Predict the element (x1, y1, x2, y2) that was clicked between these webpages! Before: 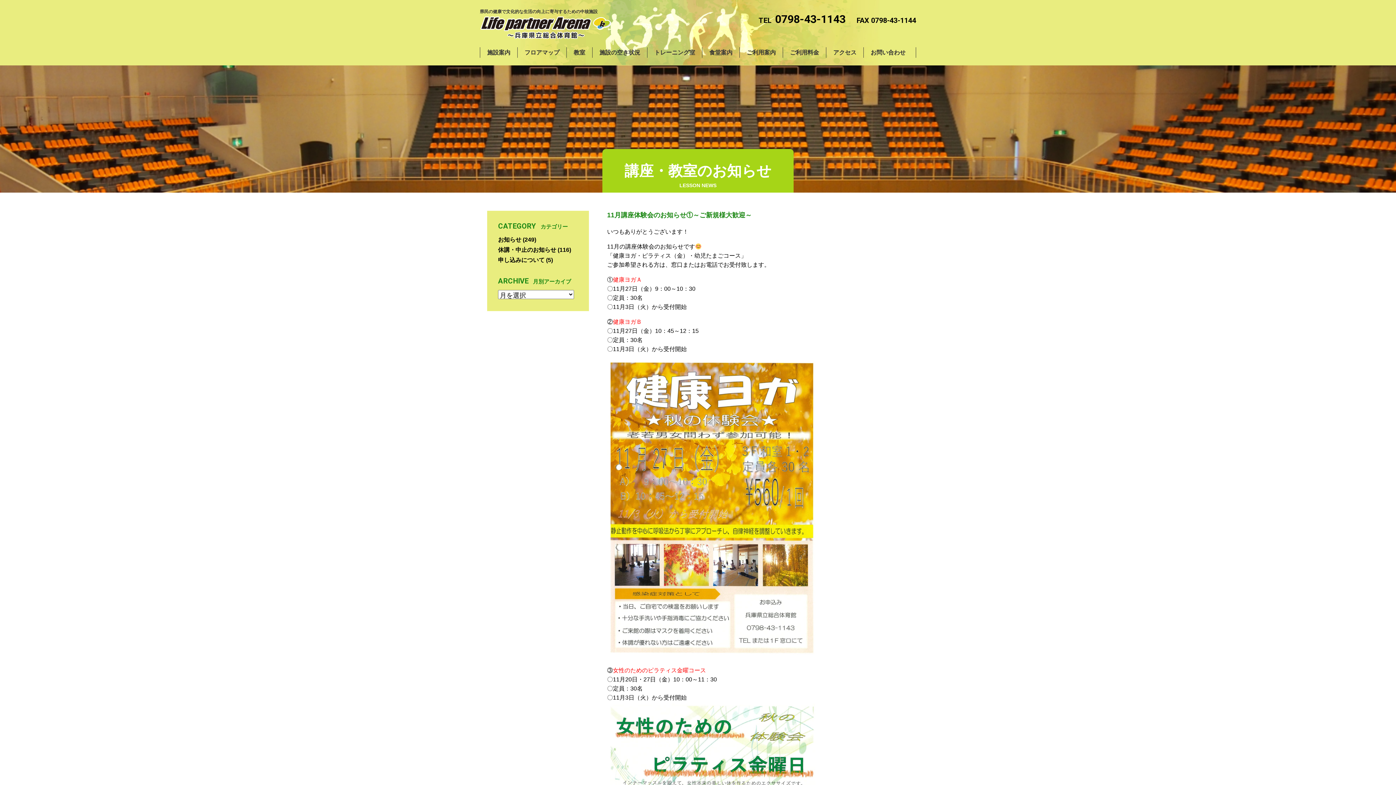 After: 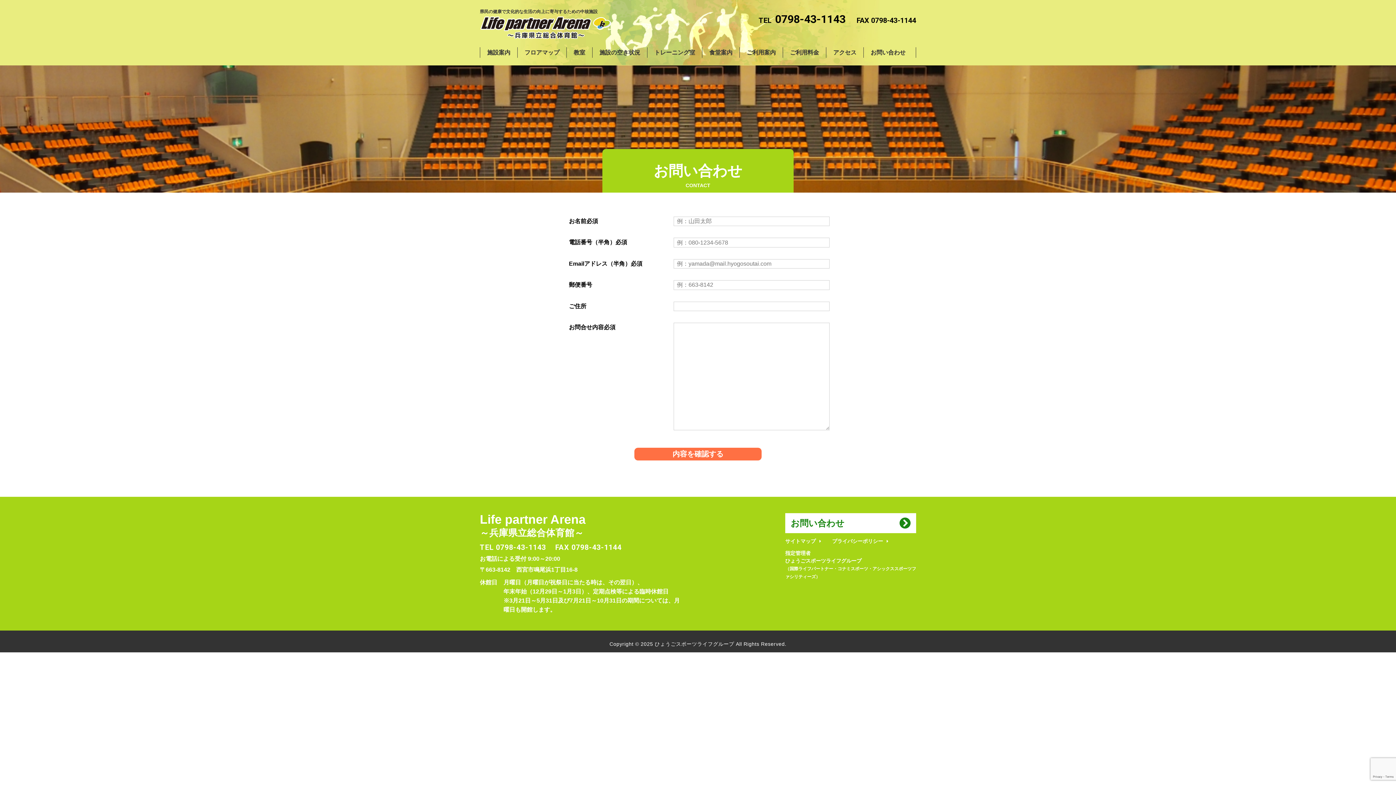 Action: bbox: (870, 49, 905, 55) label: お問い合わせ